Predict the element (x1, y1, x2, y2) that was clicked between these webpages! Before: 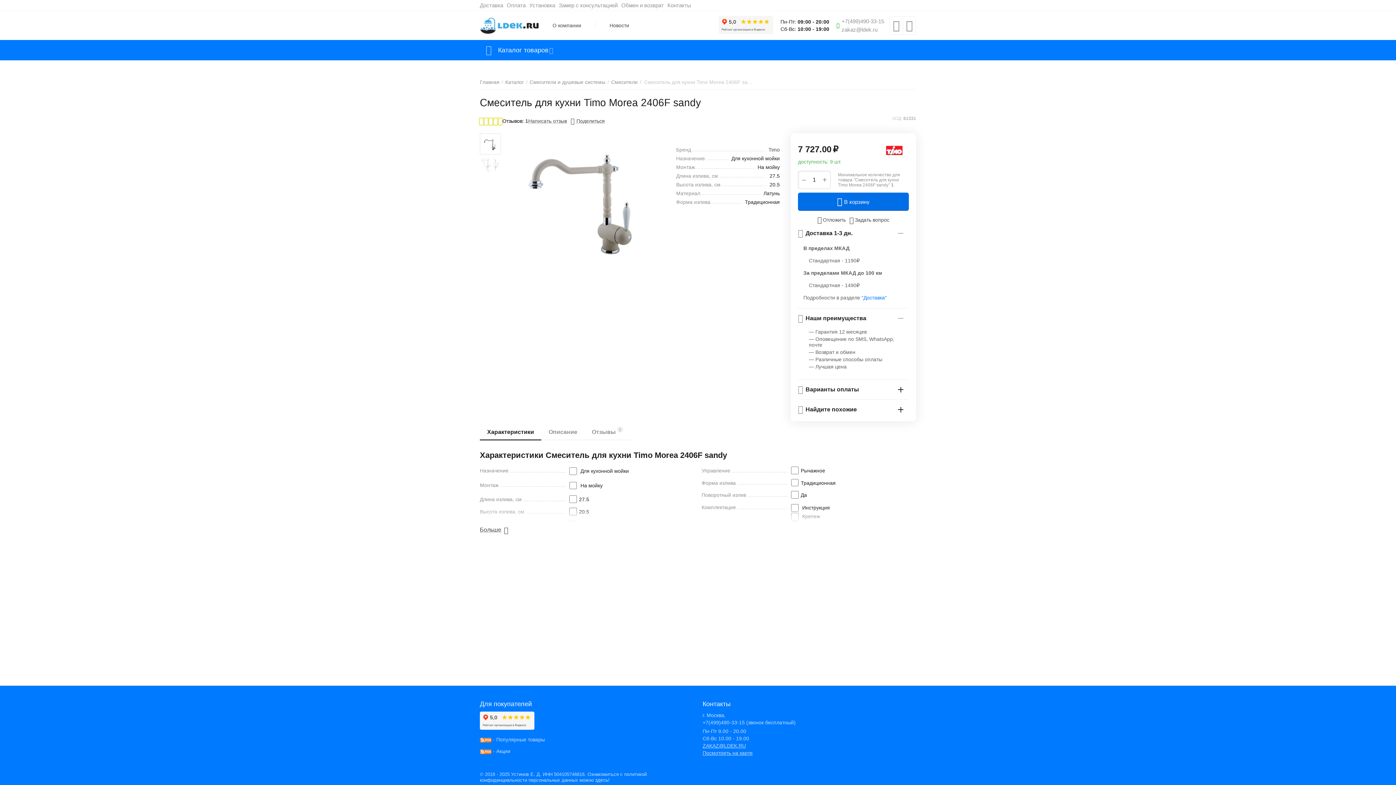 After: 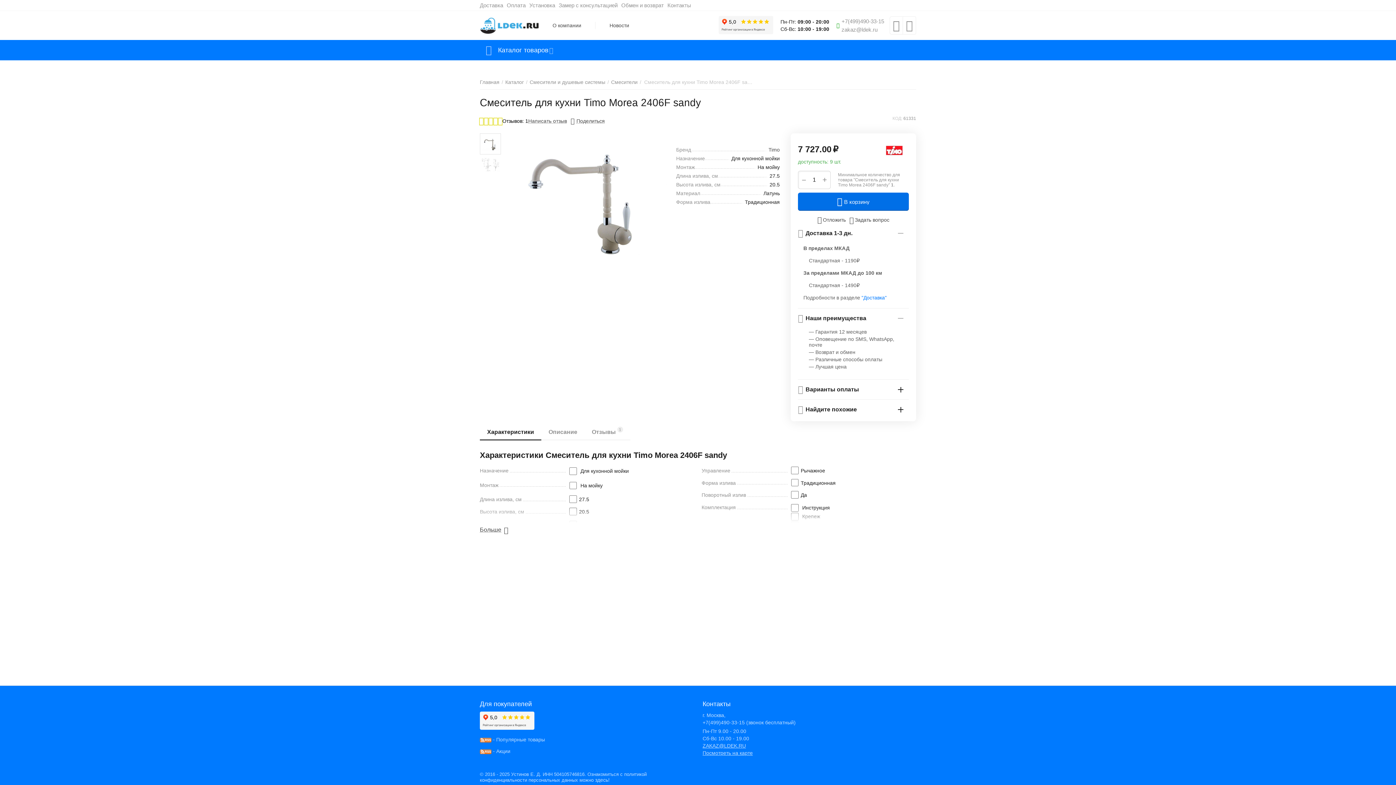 Action: bbox: (480, 133, 501, 154)